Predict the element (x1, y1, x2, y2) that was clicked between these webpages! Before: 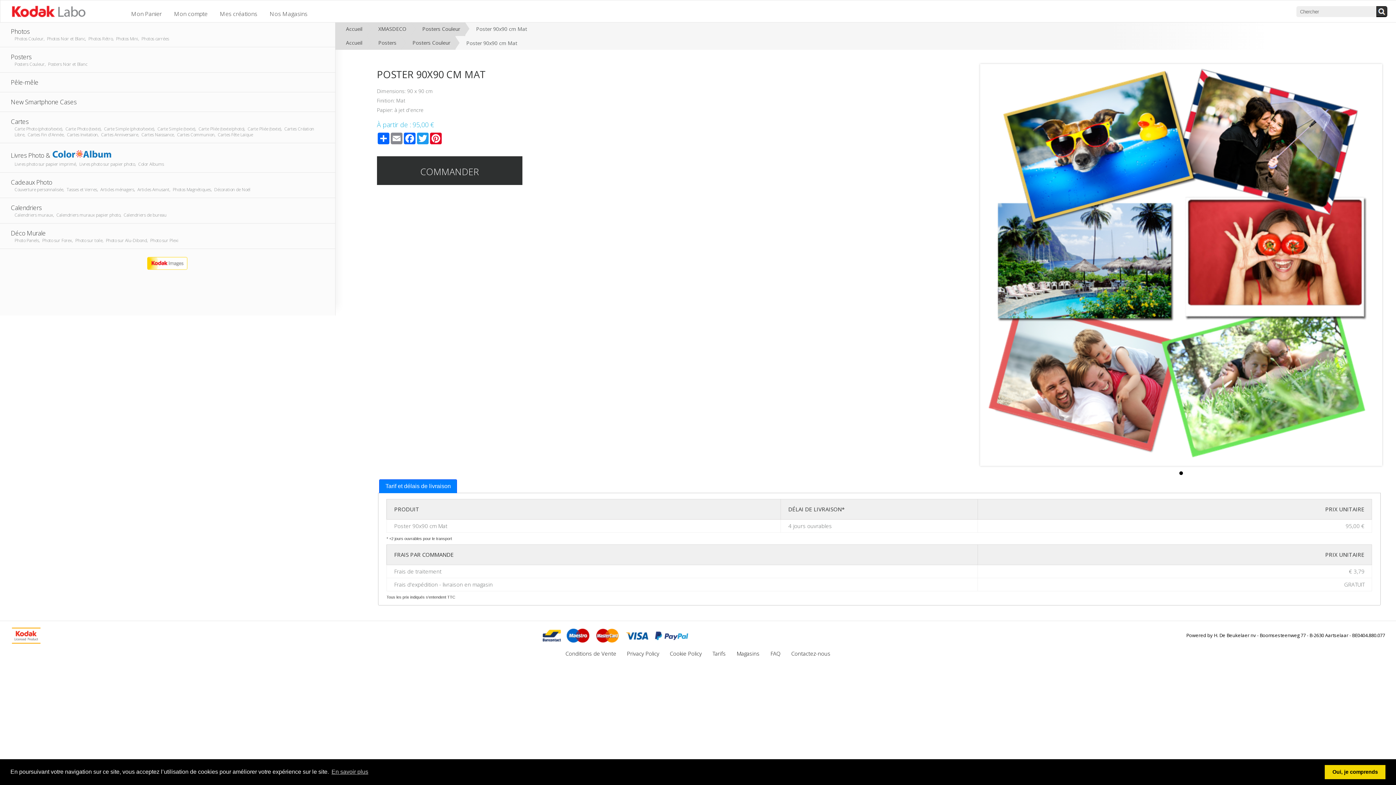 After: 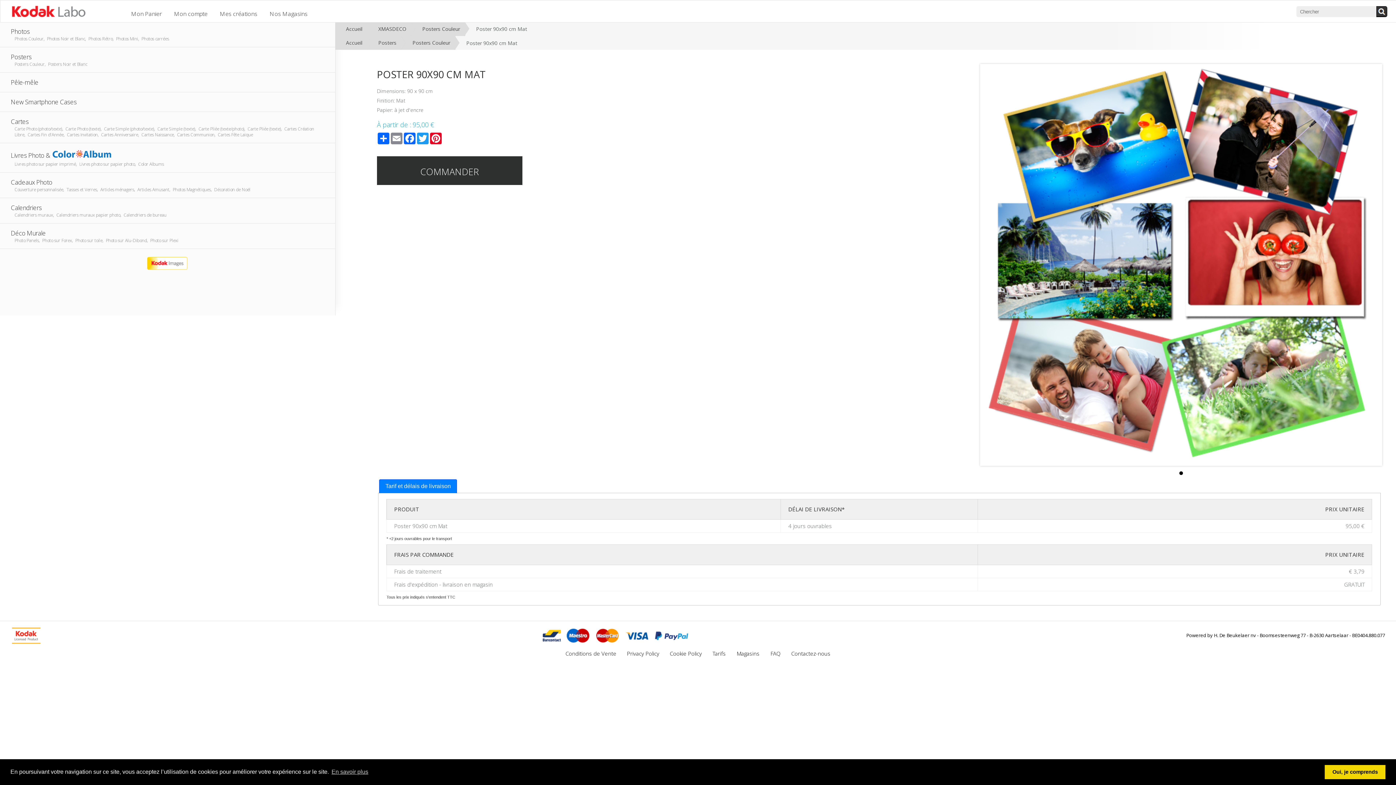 Action: bbox: (379, 479, 456, 493) label: Tarif et délais de livraison